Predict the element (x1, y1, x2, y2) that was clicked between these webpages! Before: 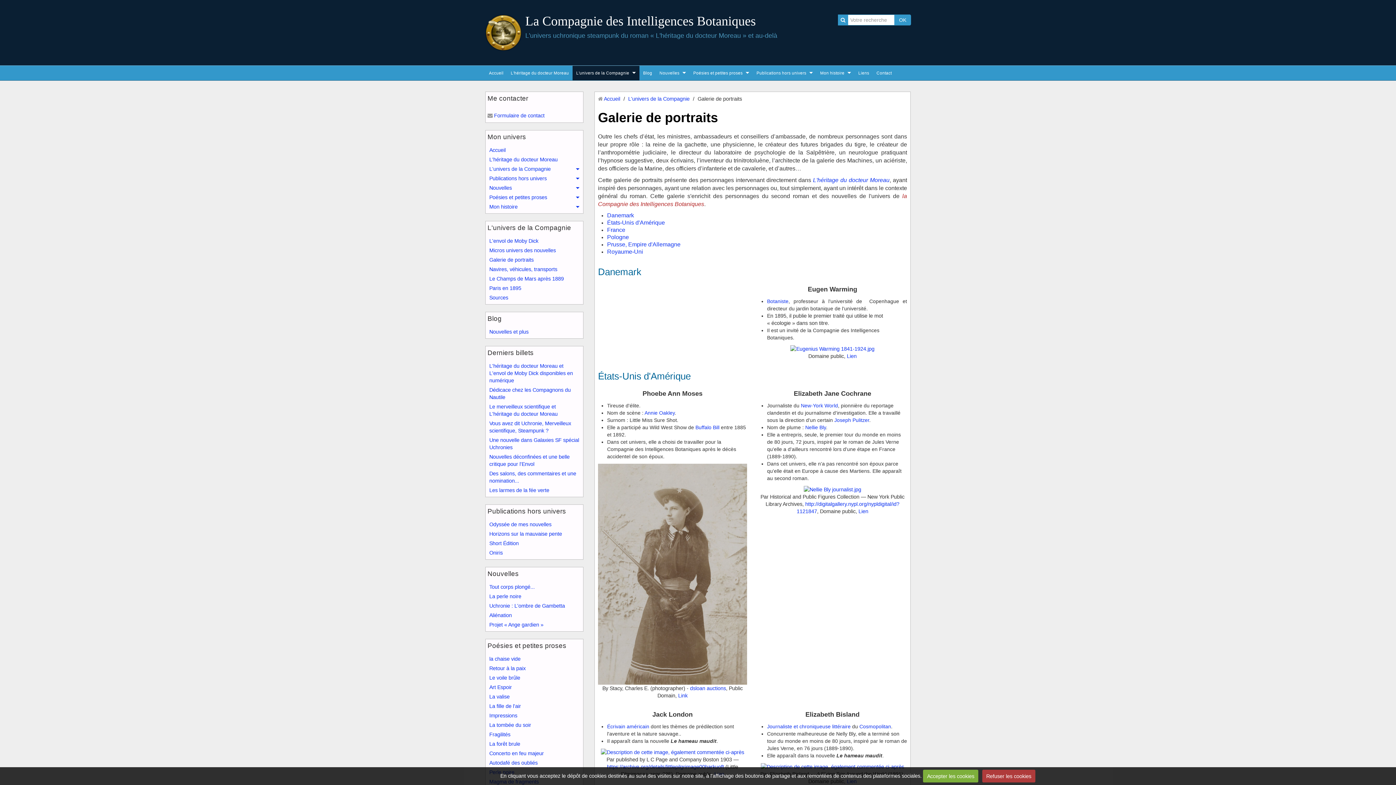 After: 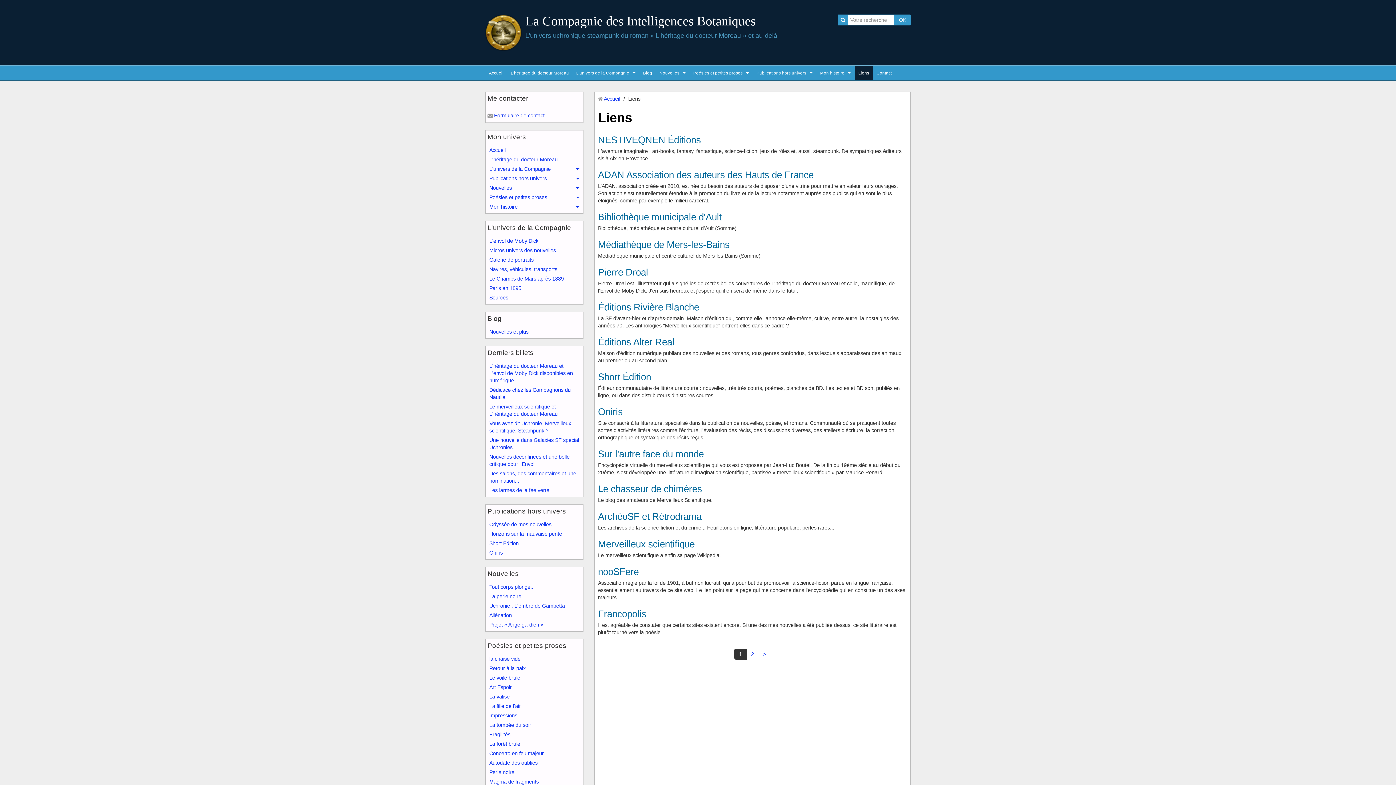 Action: label: Liens bbox: (854, 65, 873, 80)